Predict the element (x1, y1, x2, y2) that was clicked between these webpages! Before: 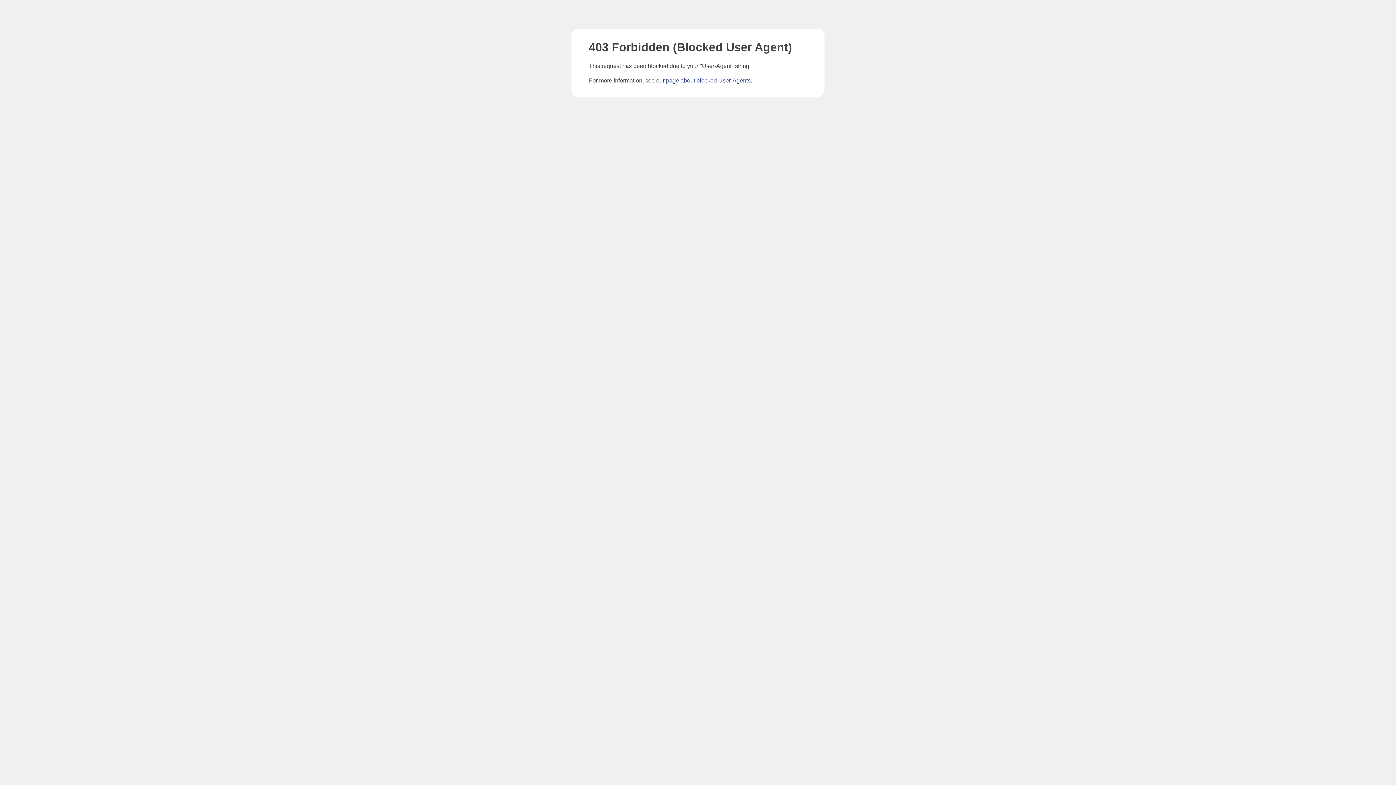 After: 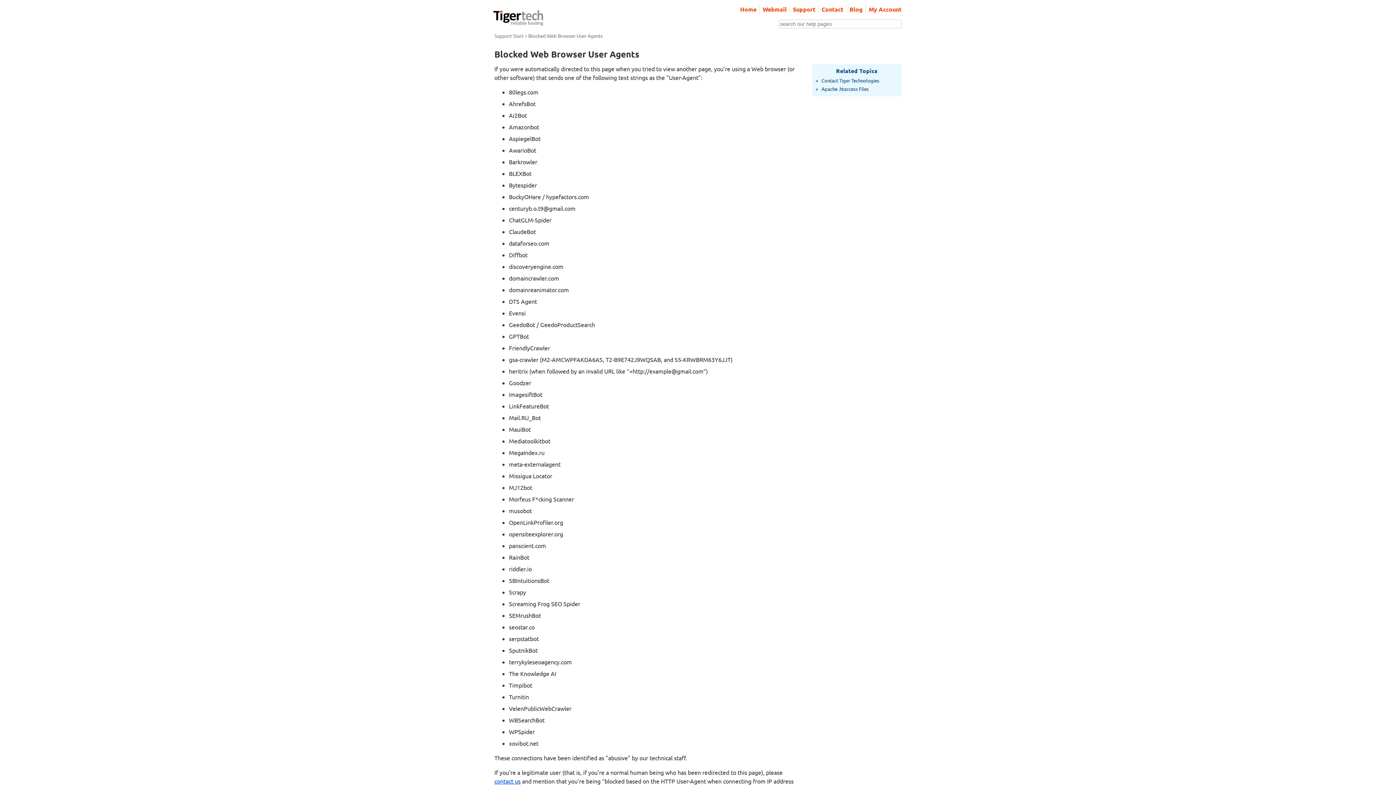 Action: label: page about blocked User-Agents bbox: (666, 77, 750, 83)